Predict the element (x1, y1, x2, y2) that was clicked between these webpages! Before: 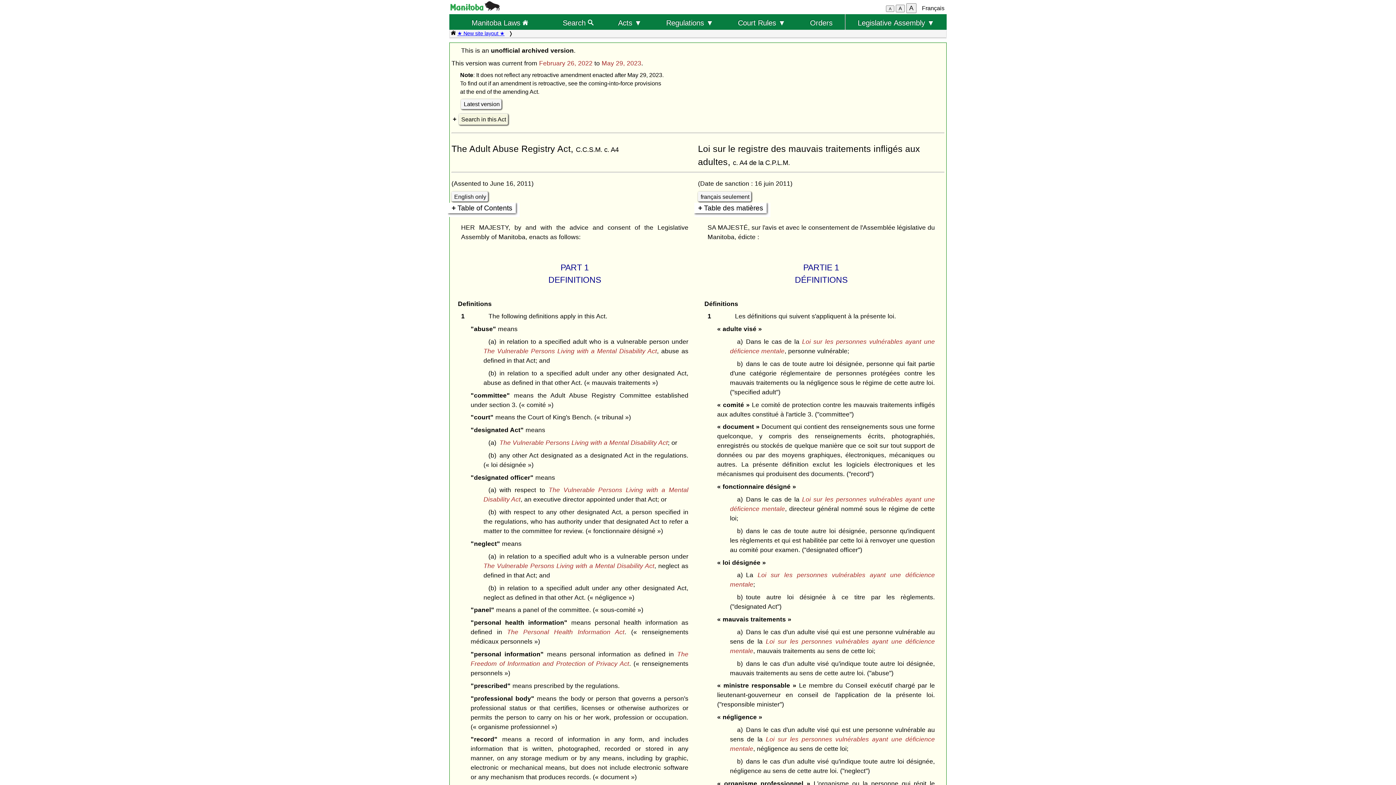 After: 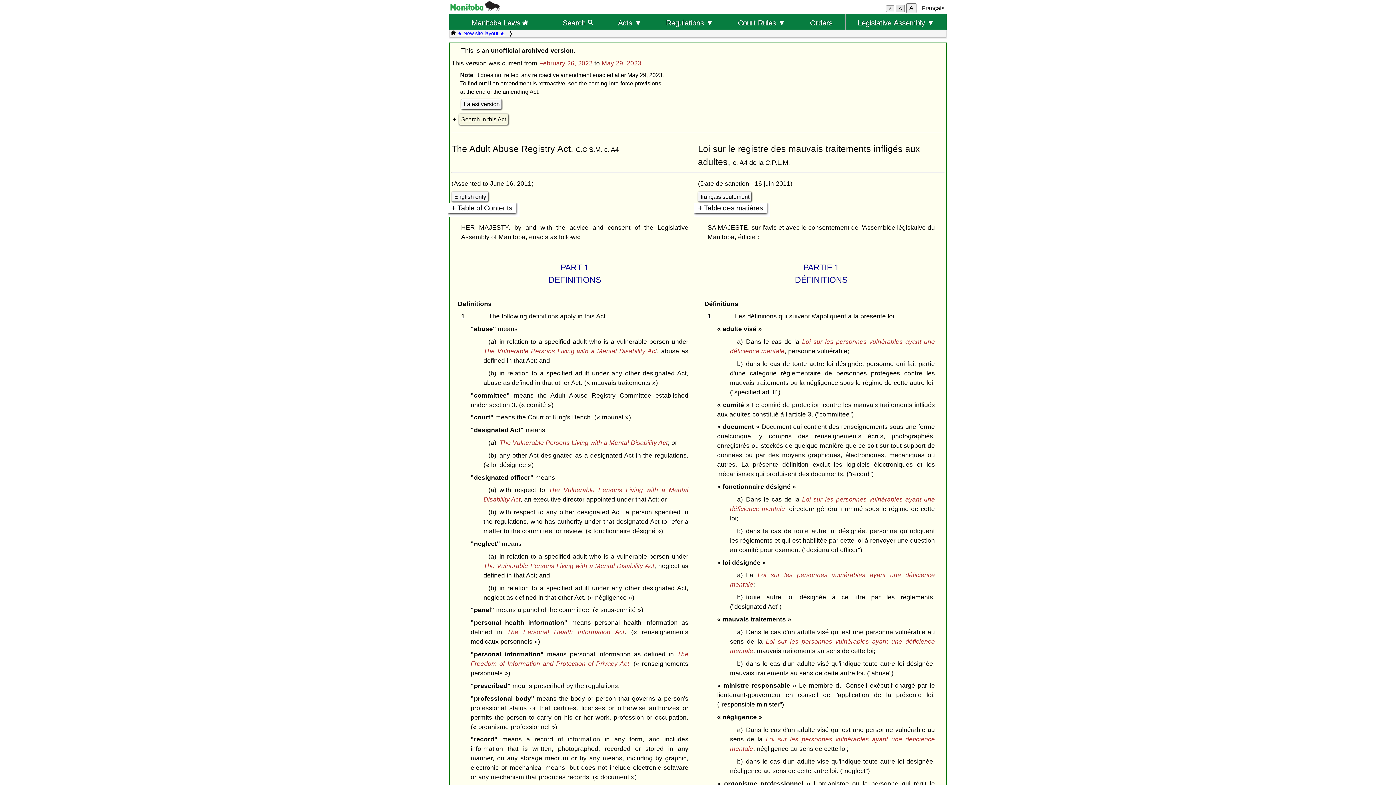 Action: label: A bbox: (895, 4, 905, 12)